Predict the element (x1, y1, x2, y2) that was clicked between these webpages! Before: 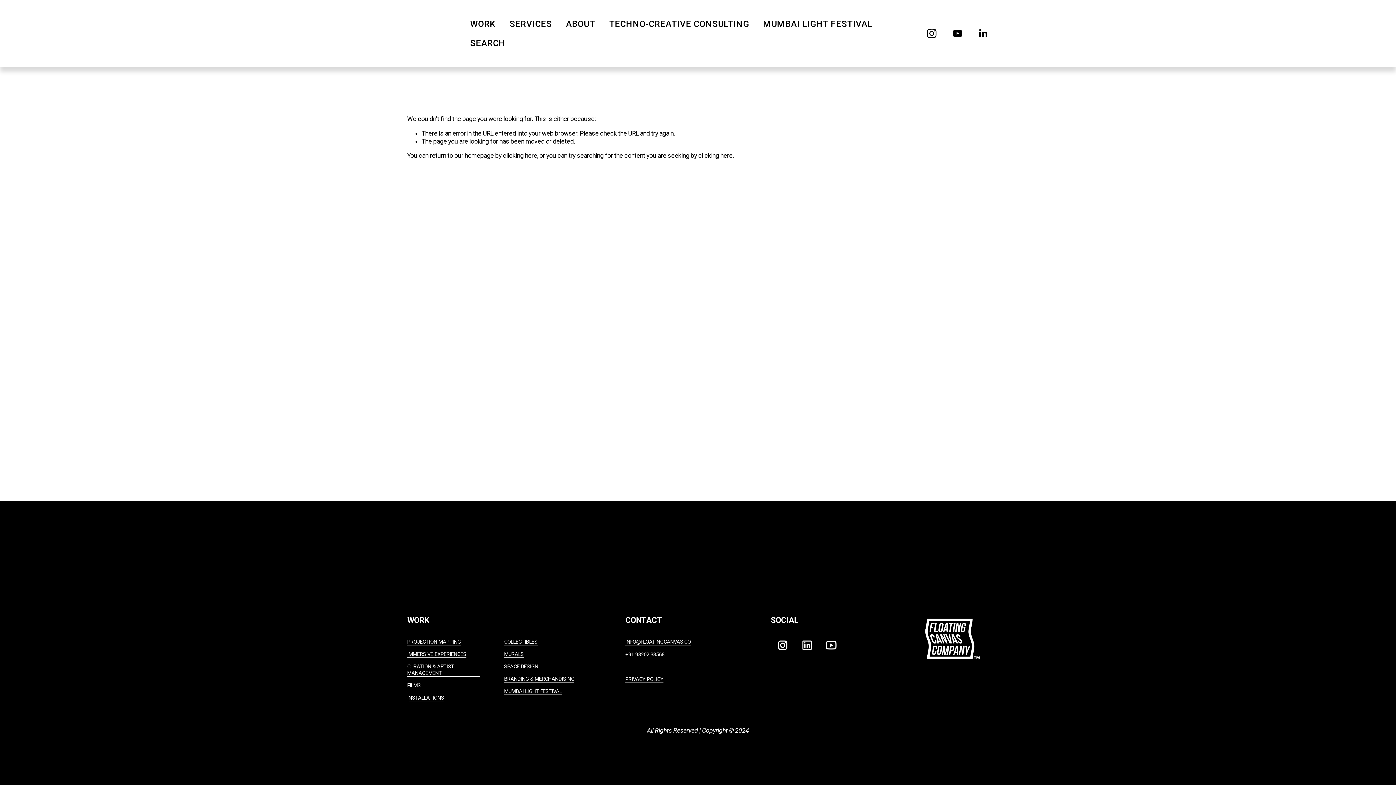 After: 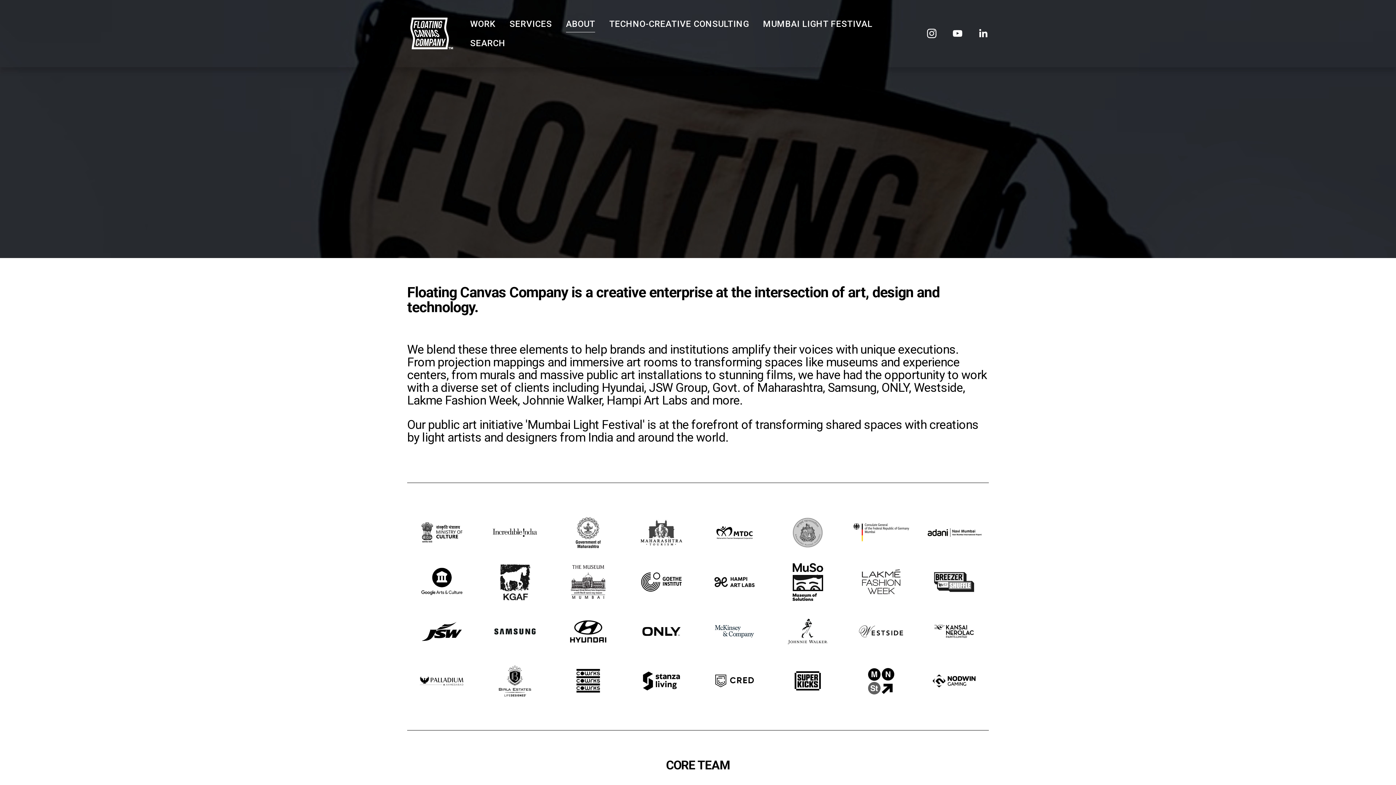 Action: bbox: (566, 14, 595, 33) label: ABOUT